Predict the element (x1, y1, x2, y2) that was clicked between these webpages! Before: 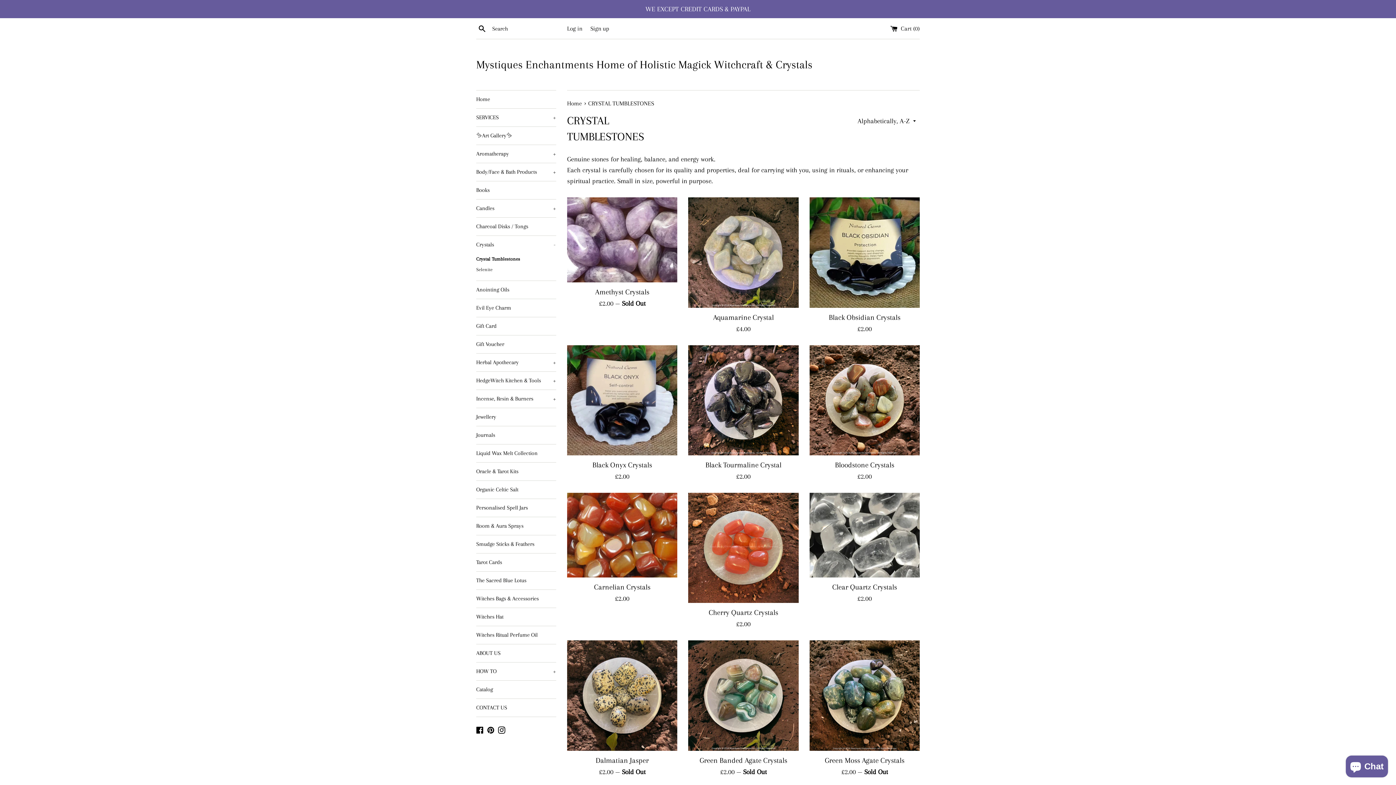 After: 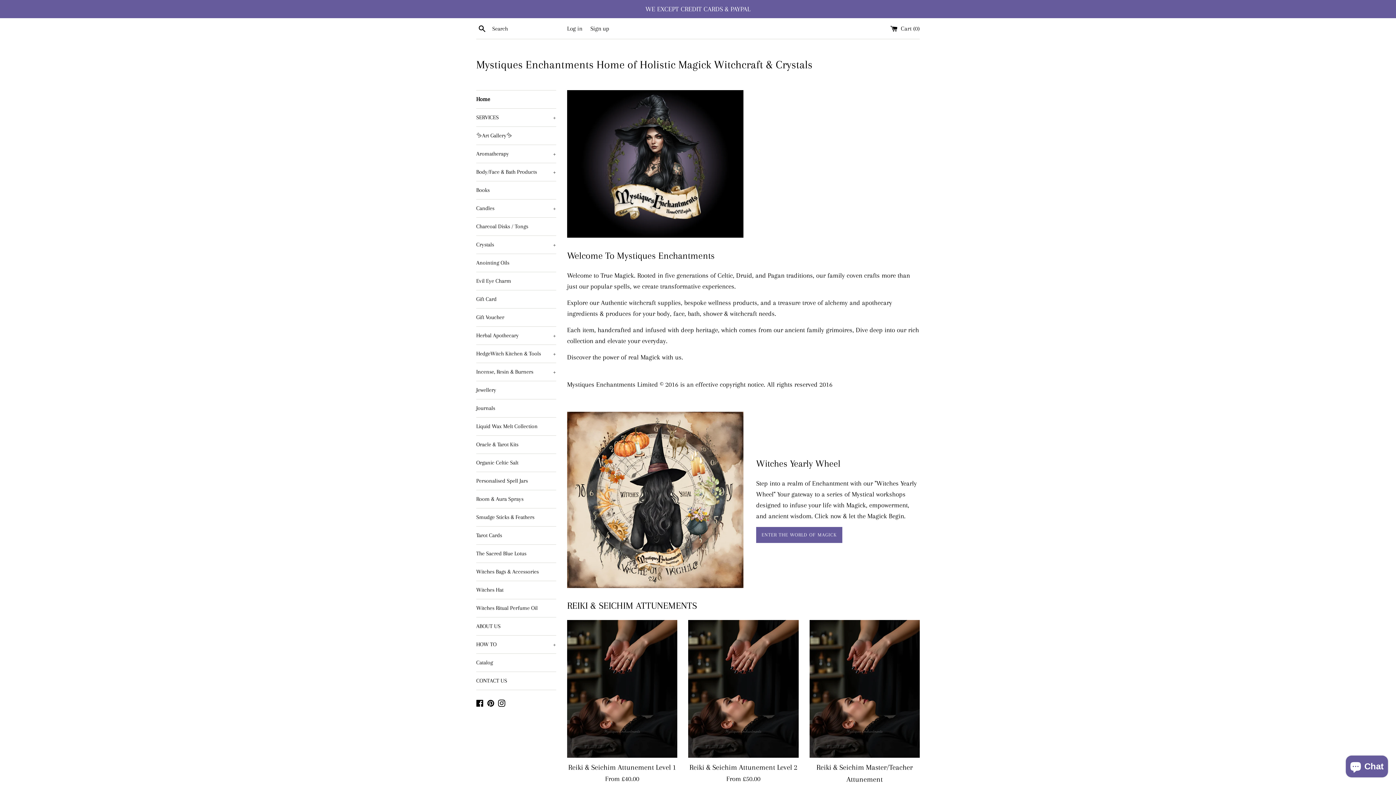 Action: bbox: (476, 56, 920, 72) label: Mystiques Enchantments Home of Holistic Magick Witchcraft & Crystals